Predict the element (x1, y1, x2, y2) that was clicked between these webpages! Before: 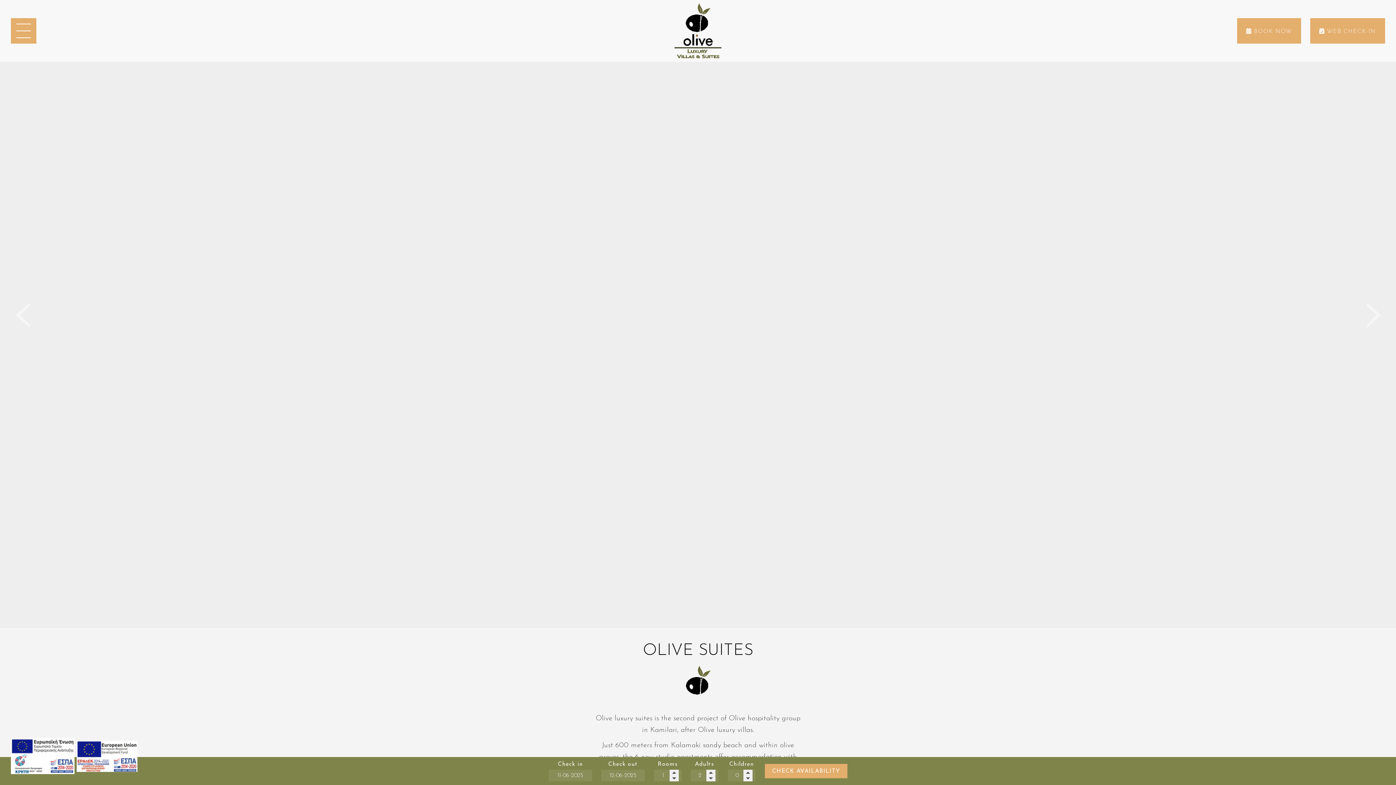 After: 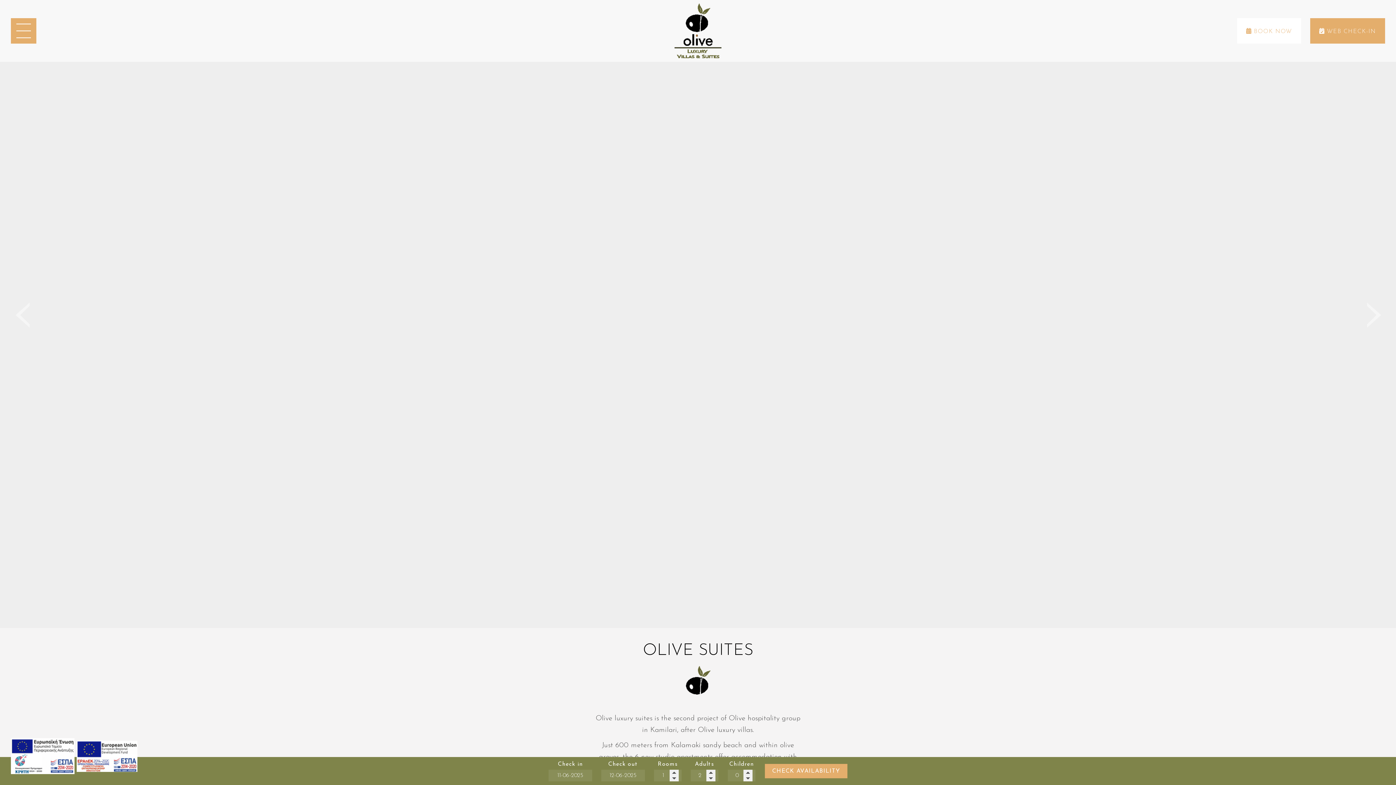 Action: bbox: (1237, 18, 1301, 43) label:  BOOK NOW